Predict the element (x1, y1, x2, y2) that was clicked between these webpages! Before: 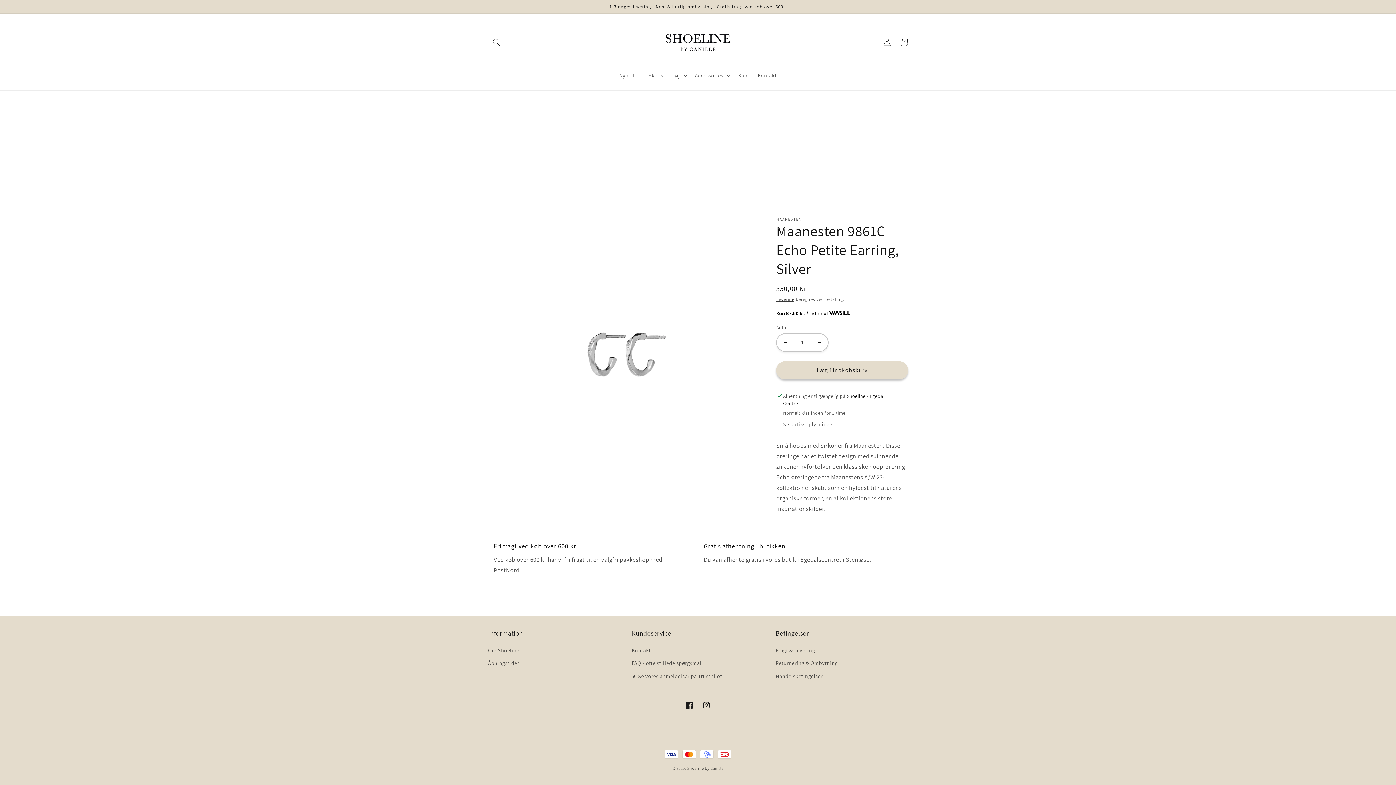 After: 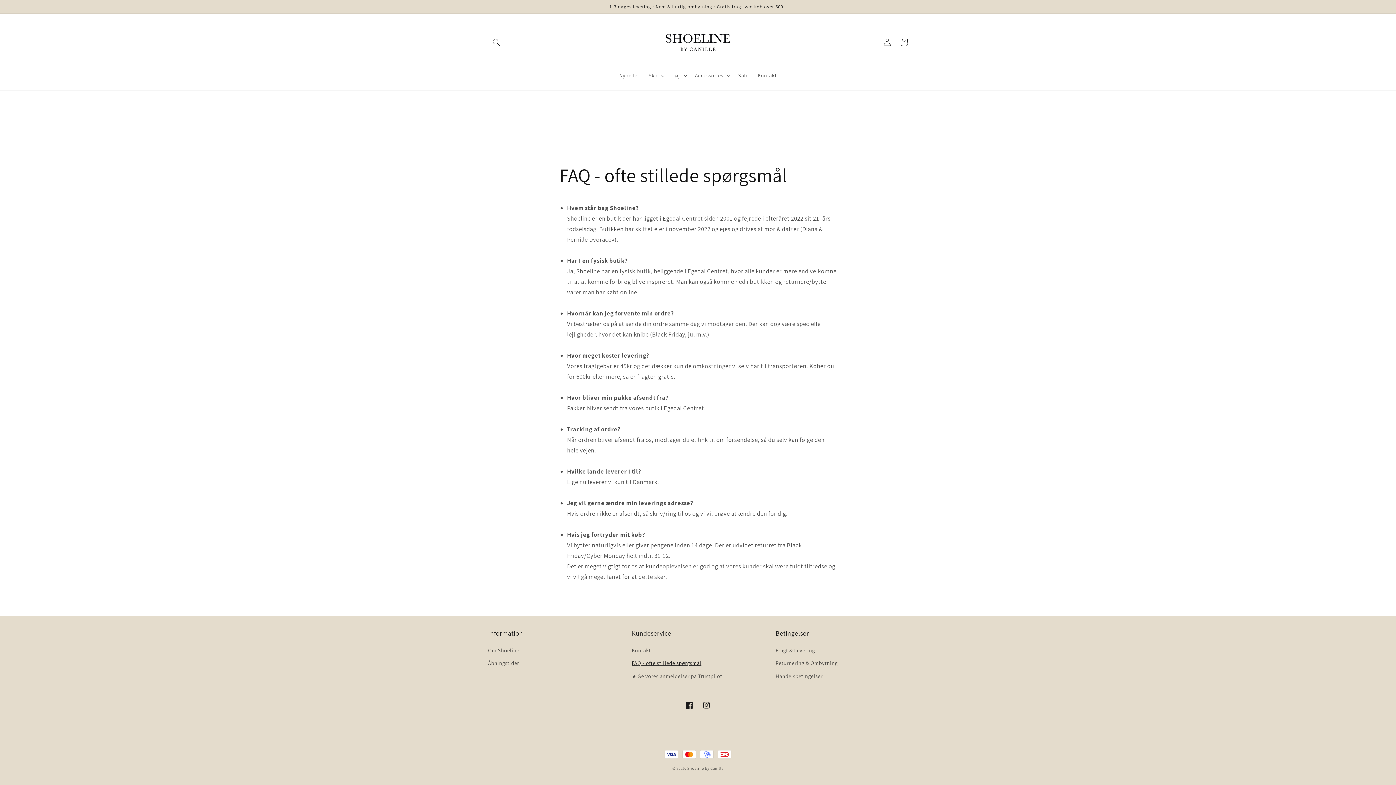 Action: label: FAQ - ofte stillede spørgsmål bbox: (632, 657, 701, 669)